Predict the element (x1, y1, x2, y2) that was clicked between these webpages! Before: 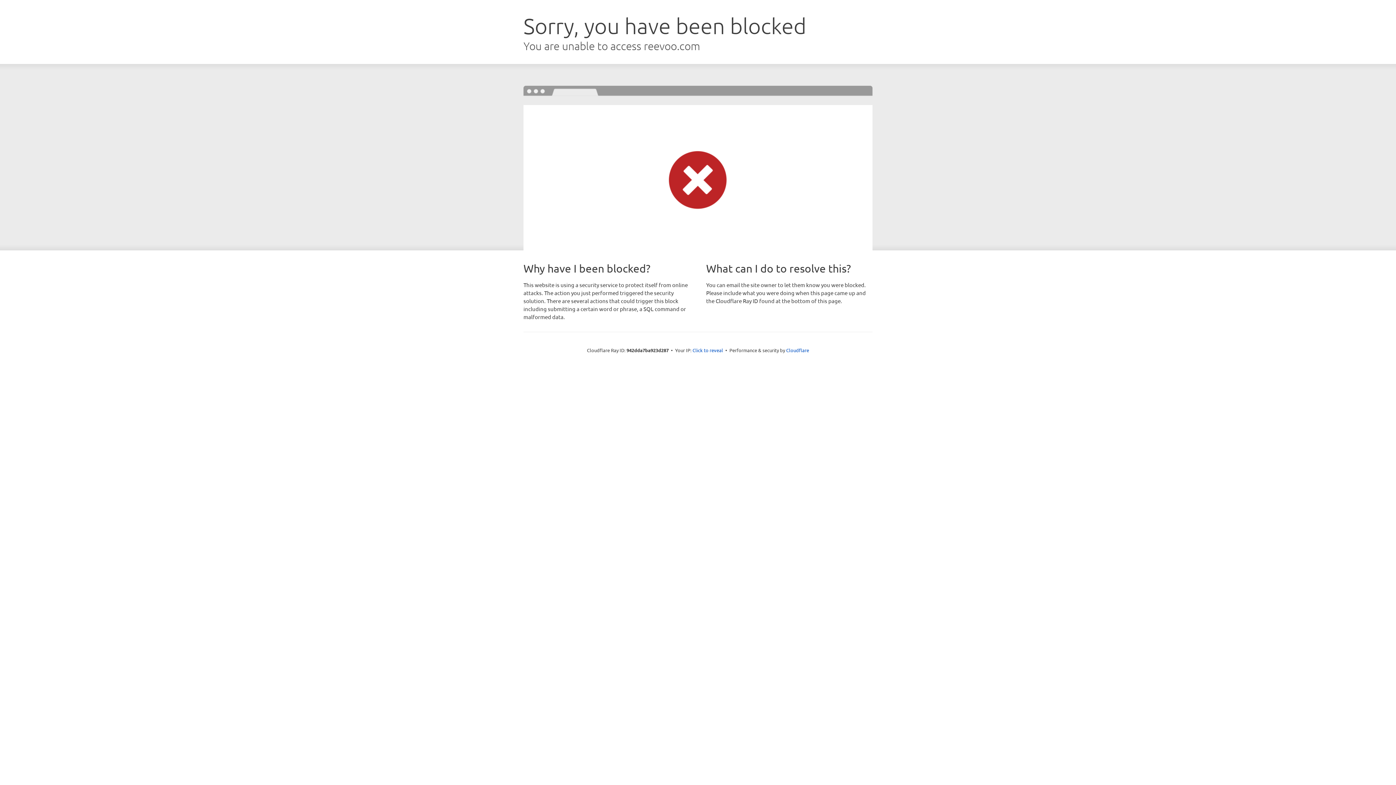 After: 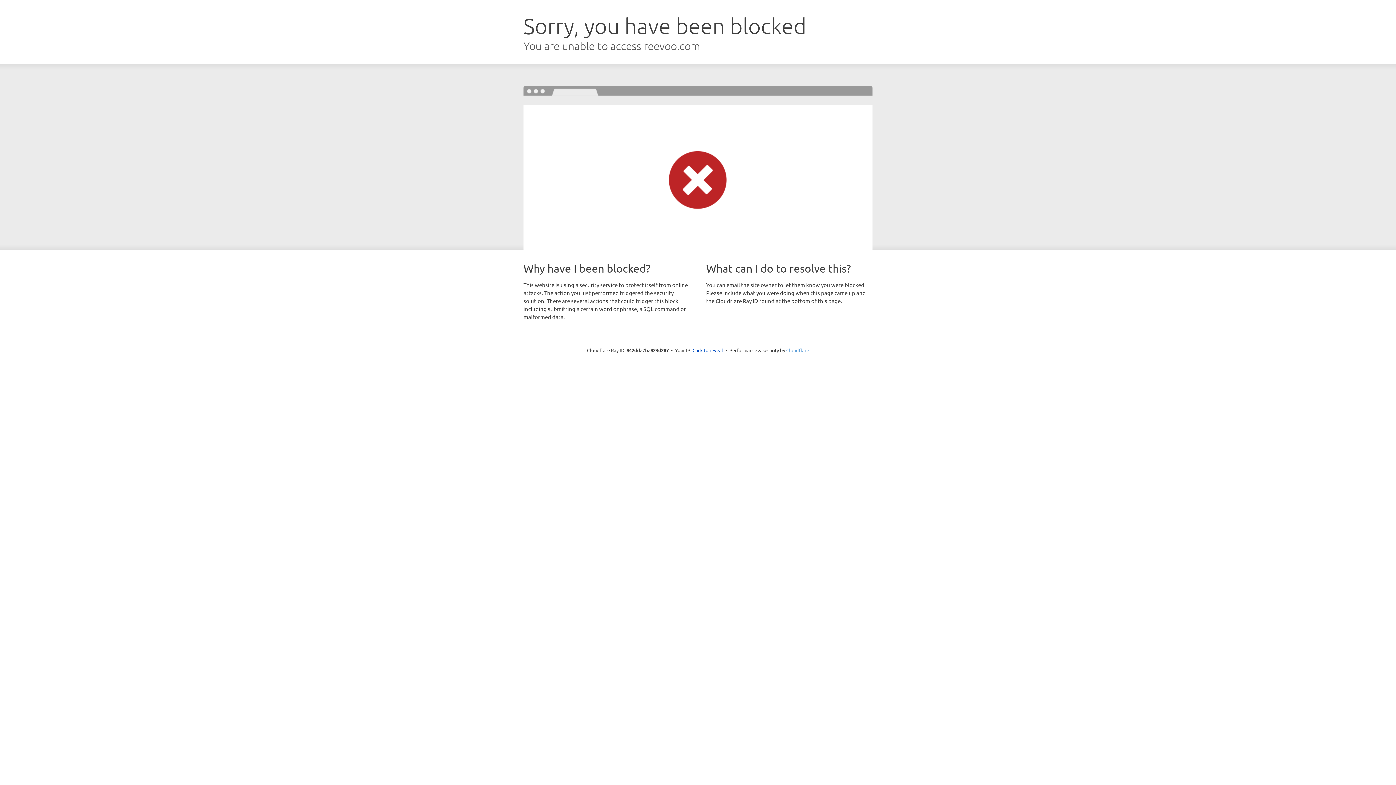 Action: label: Cloudflare bbox: (786, 347, 809, 353)